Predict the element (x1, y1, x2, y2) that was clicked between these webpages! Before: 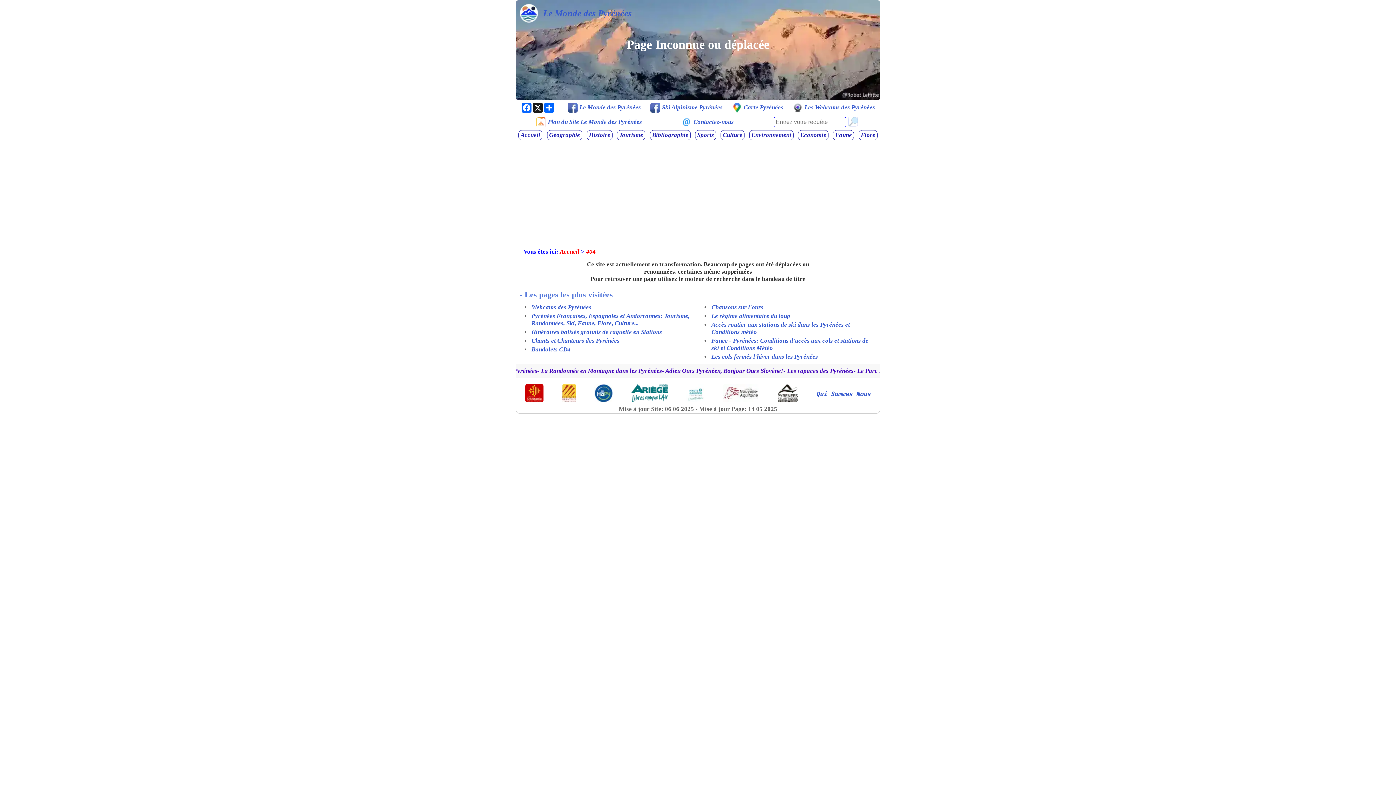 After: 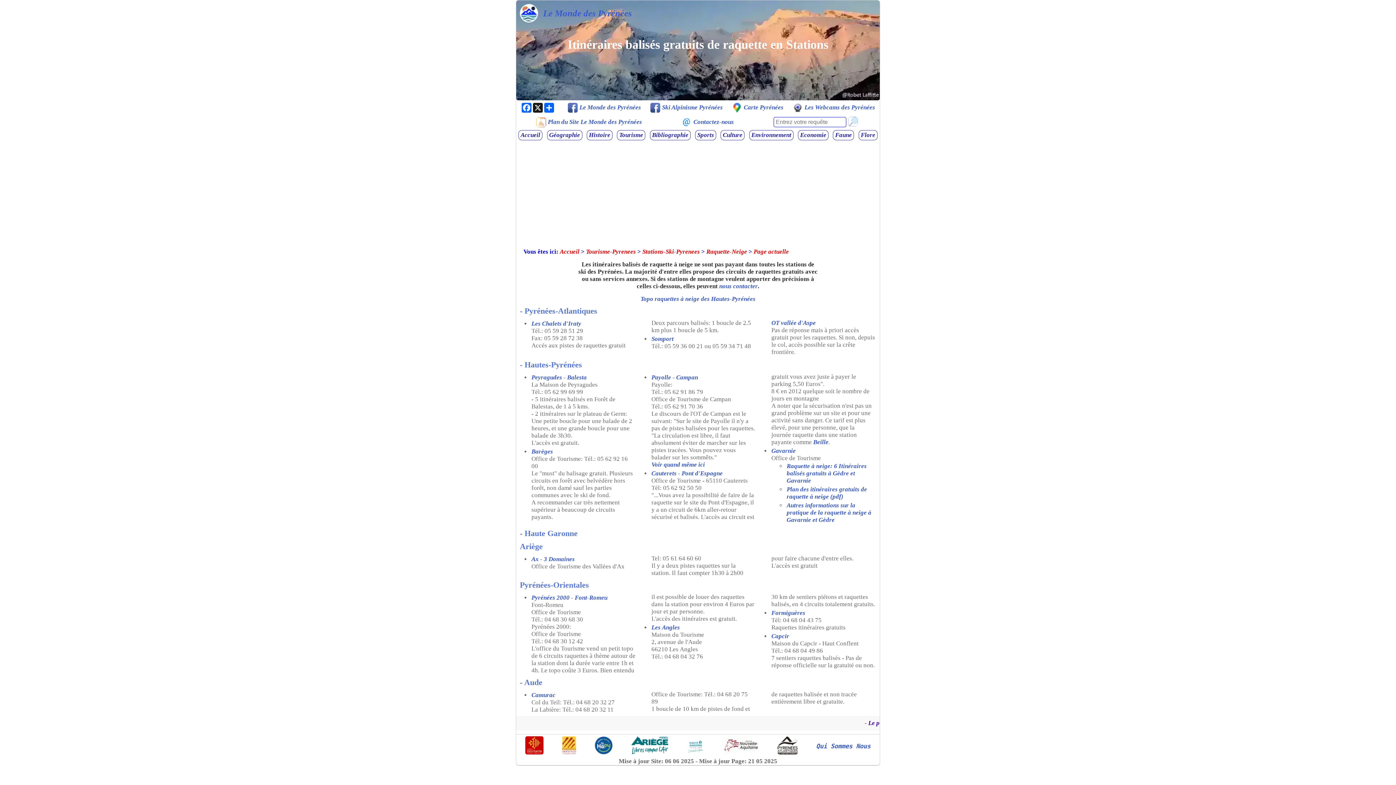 Action: label: Itinéraires balisés gratuits de raquette en Stations bbox: (531, 328, 662, 335)